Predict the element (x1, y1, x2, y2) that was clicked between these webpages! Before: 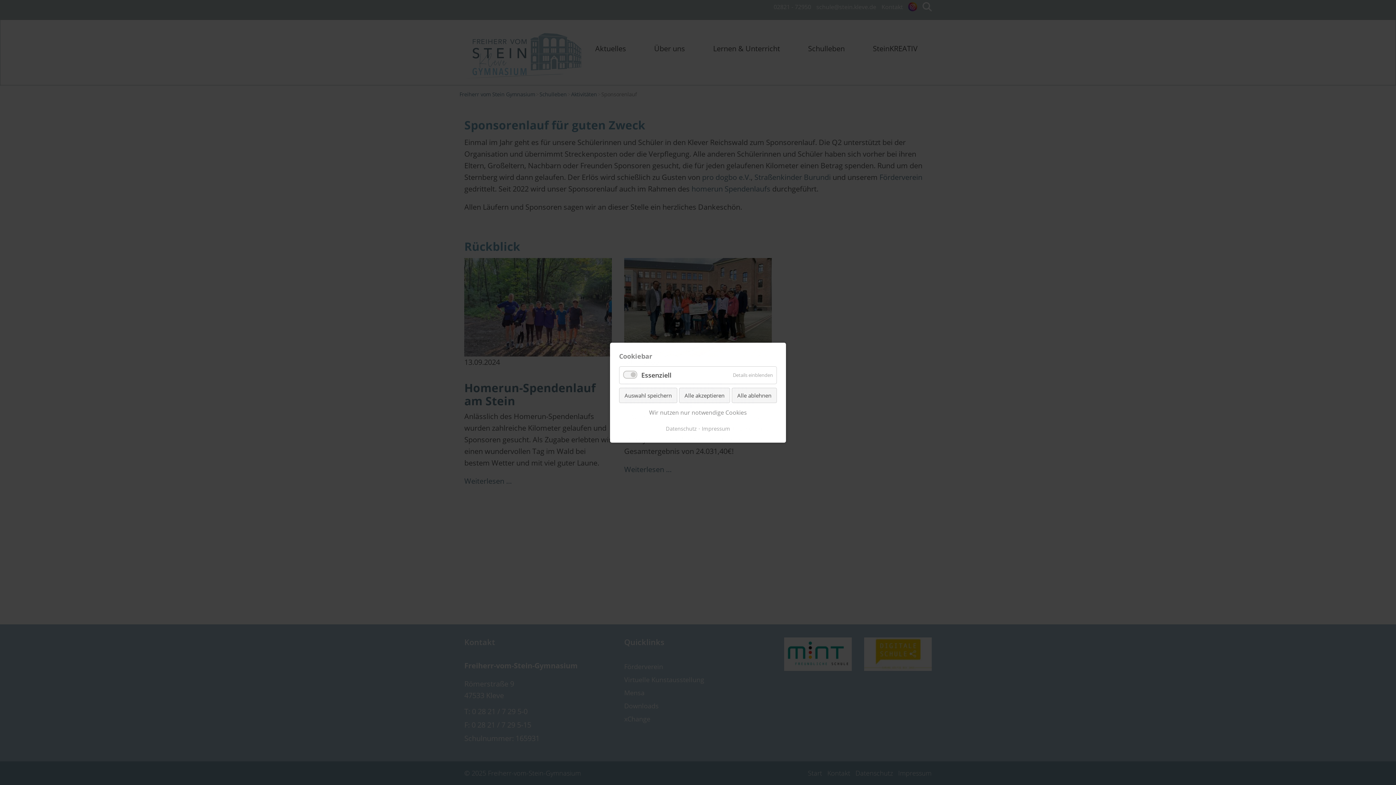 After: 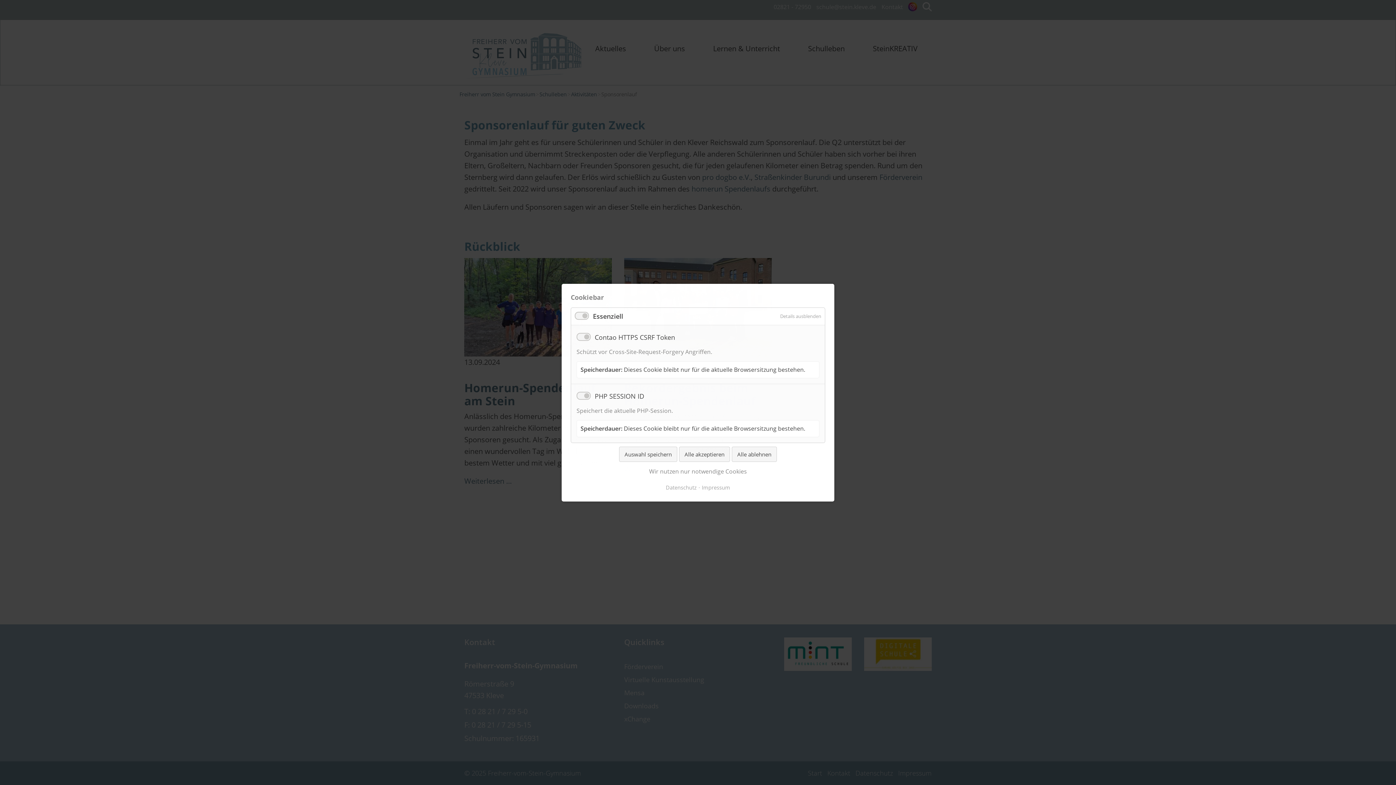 Action: label: Details einblenden bbox: (729, 366, 776, 383)